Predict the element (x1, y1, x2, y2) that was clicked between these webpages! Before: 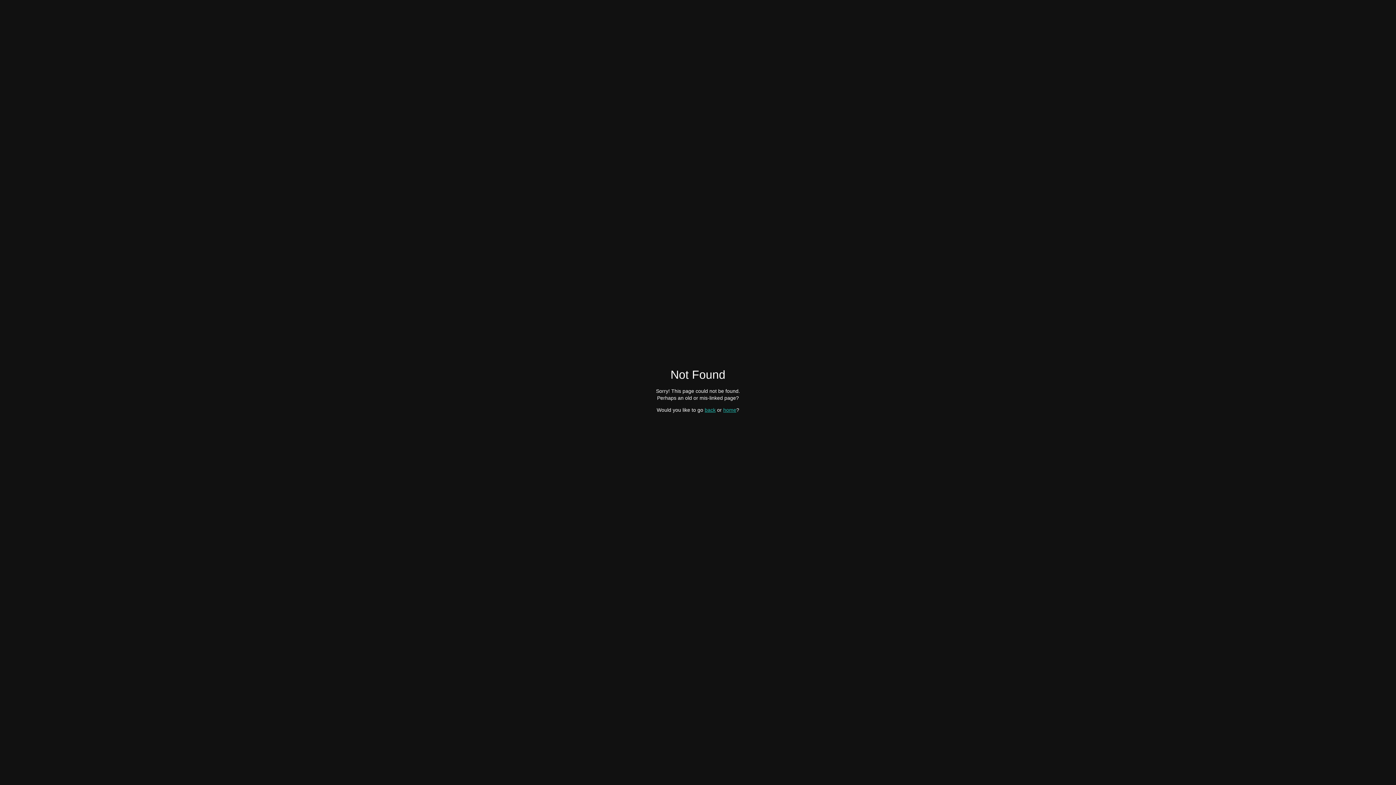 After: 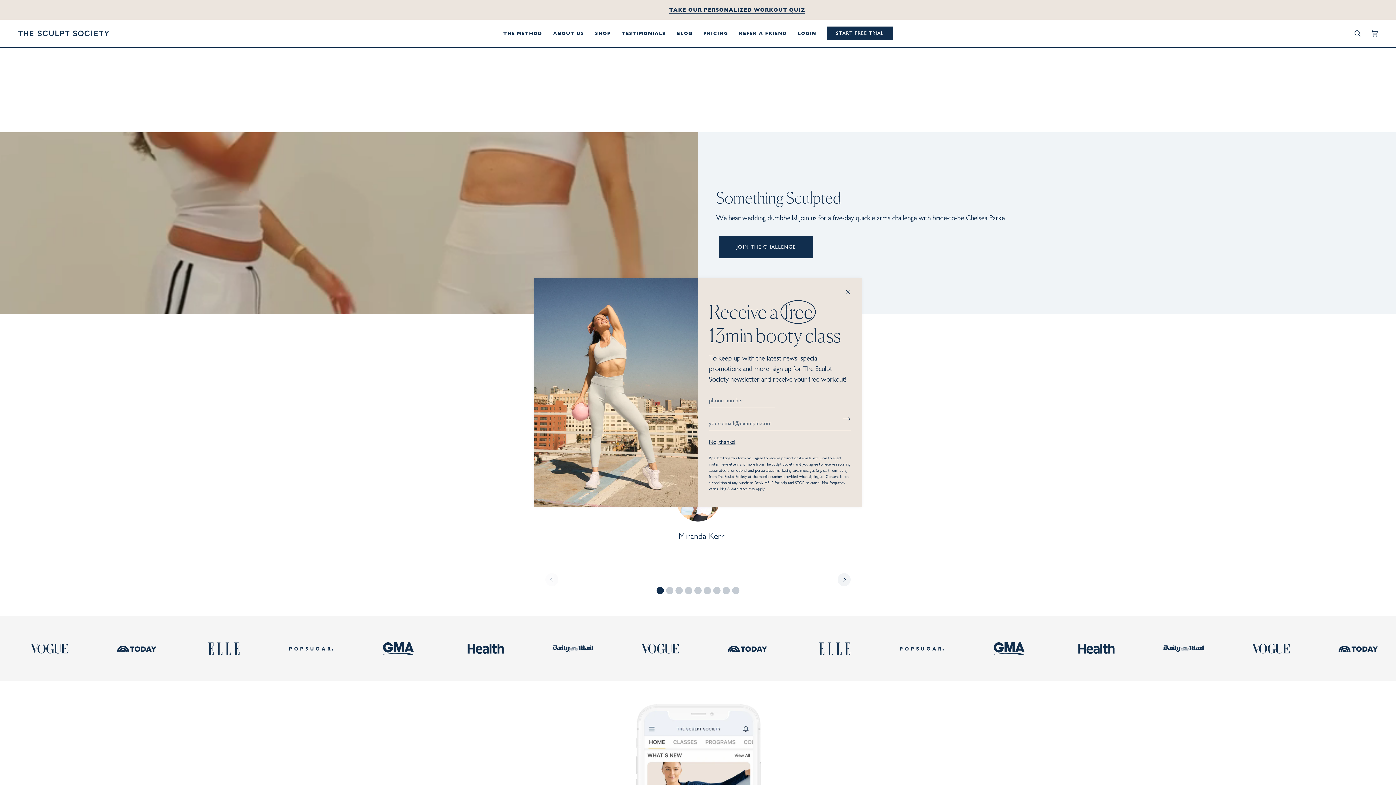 Action: label: home bbox: (723, 407, 736, 412)